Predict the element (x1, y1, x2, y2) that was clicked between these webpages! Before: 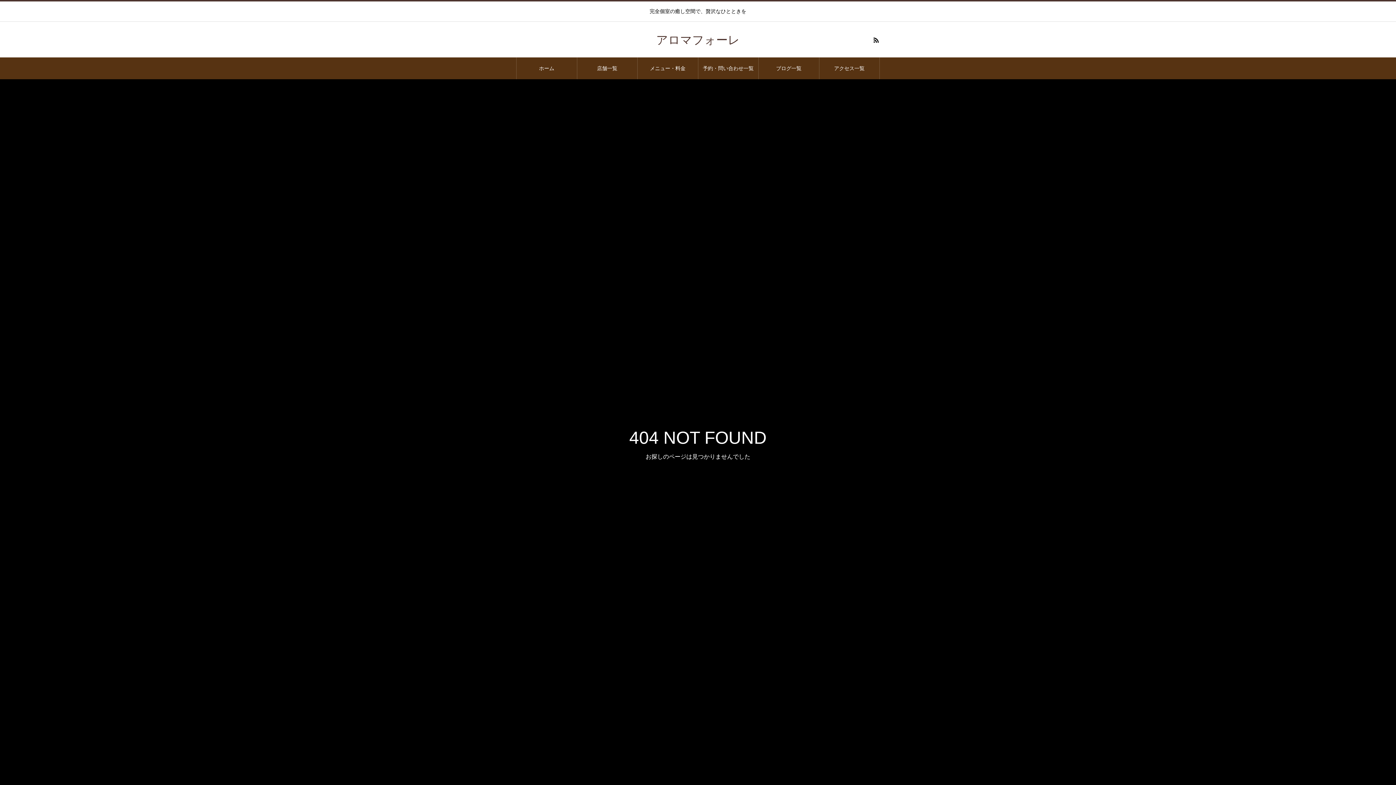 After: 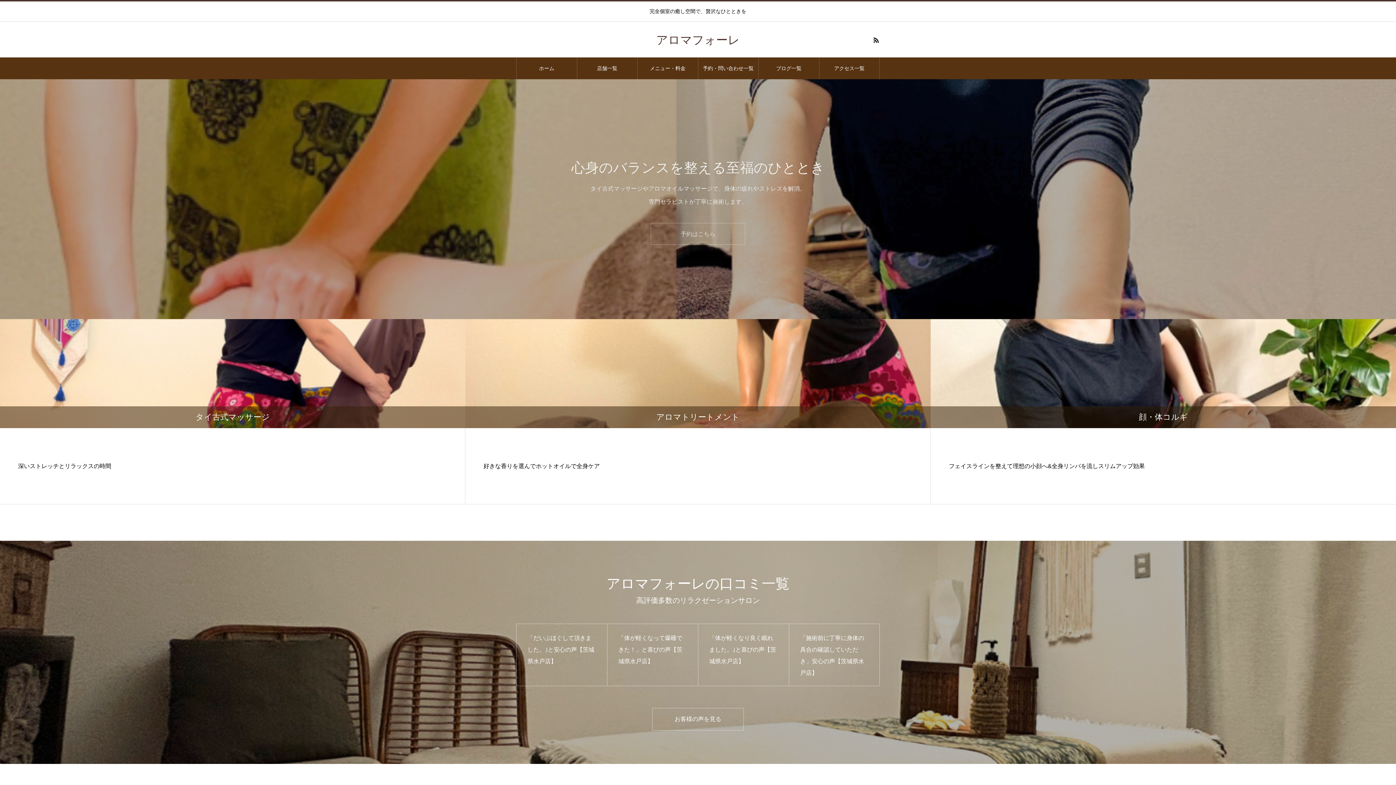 Action: bbox: (656, 39, 740, 45) label: アロマフォーレ